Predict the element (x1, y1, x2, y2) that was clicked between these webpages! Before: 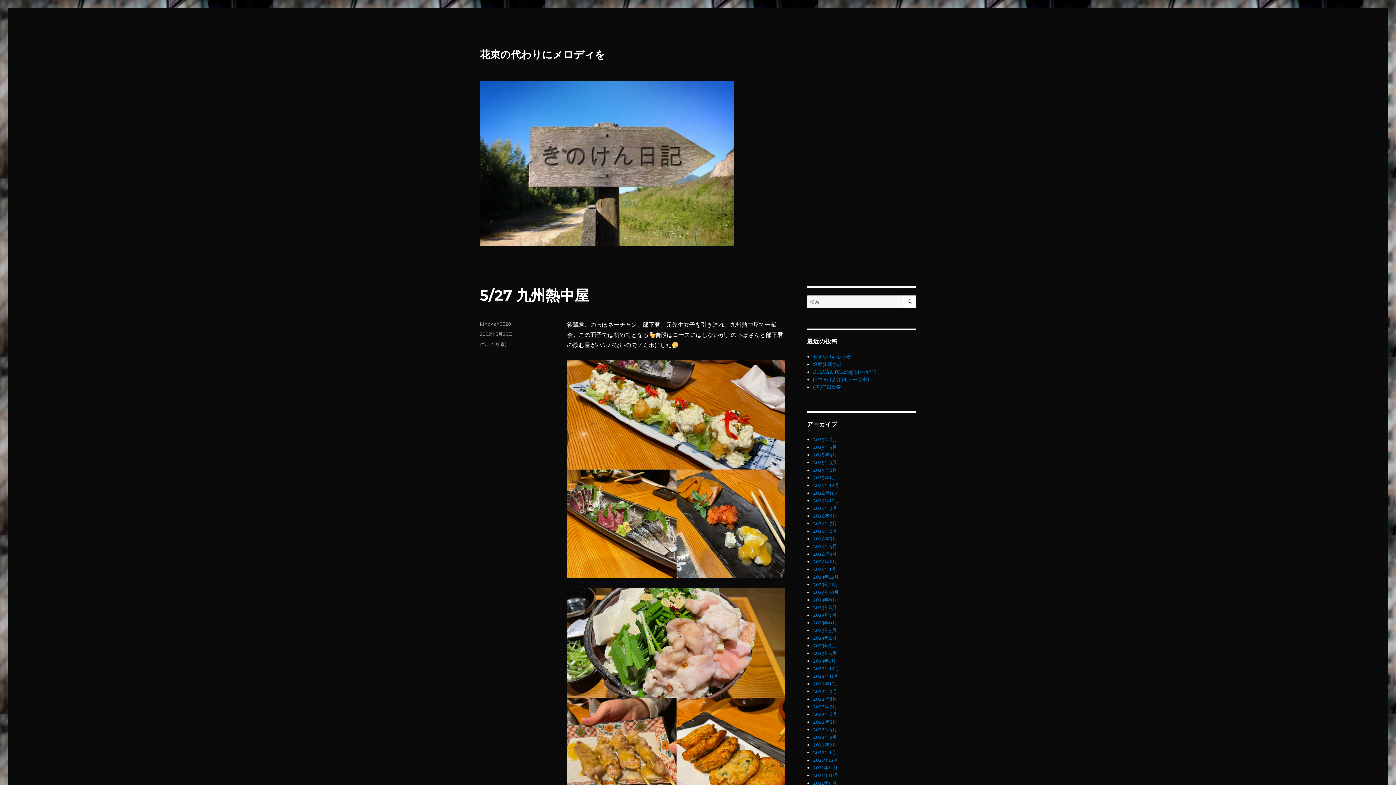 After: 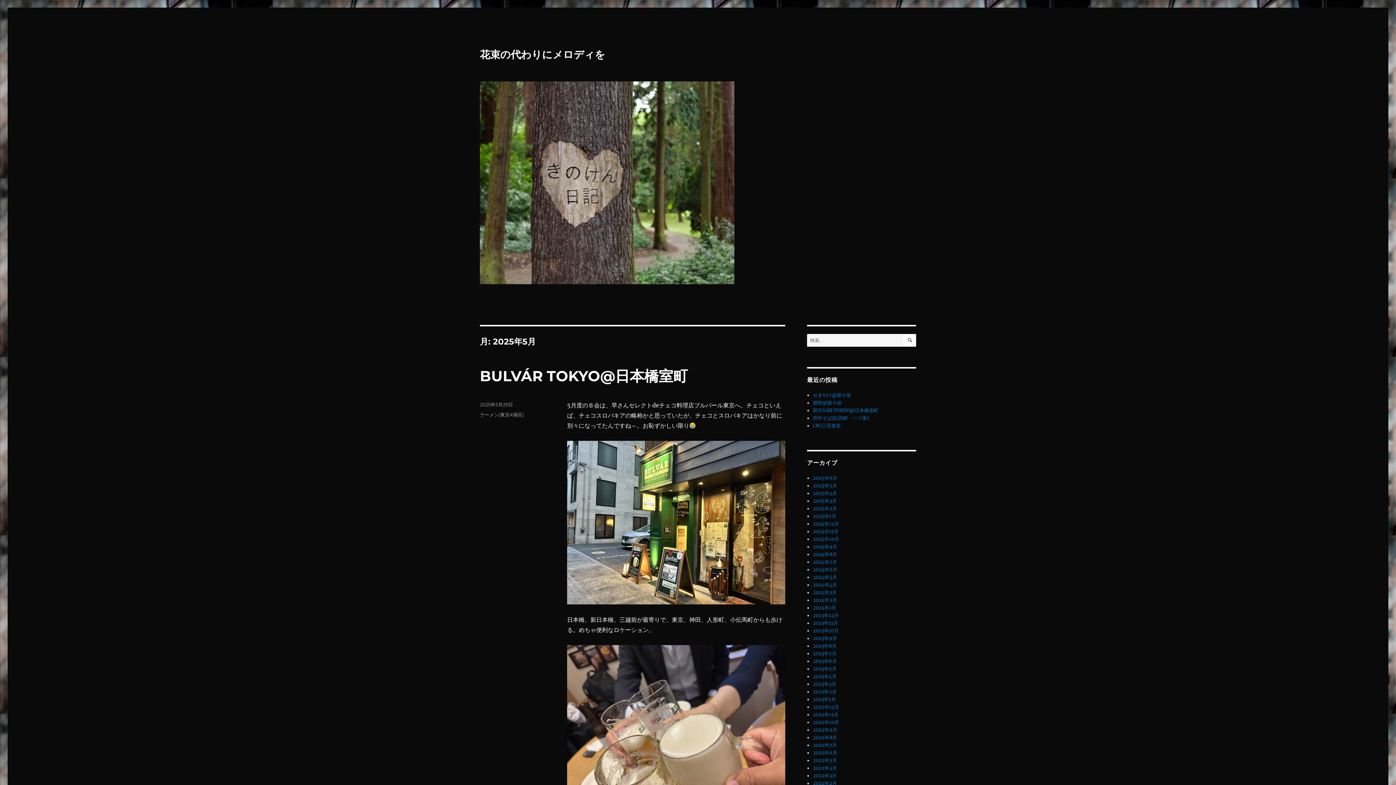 Action: bbox: (813, 444, 837, 450) label: 2025年5月